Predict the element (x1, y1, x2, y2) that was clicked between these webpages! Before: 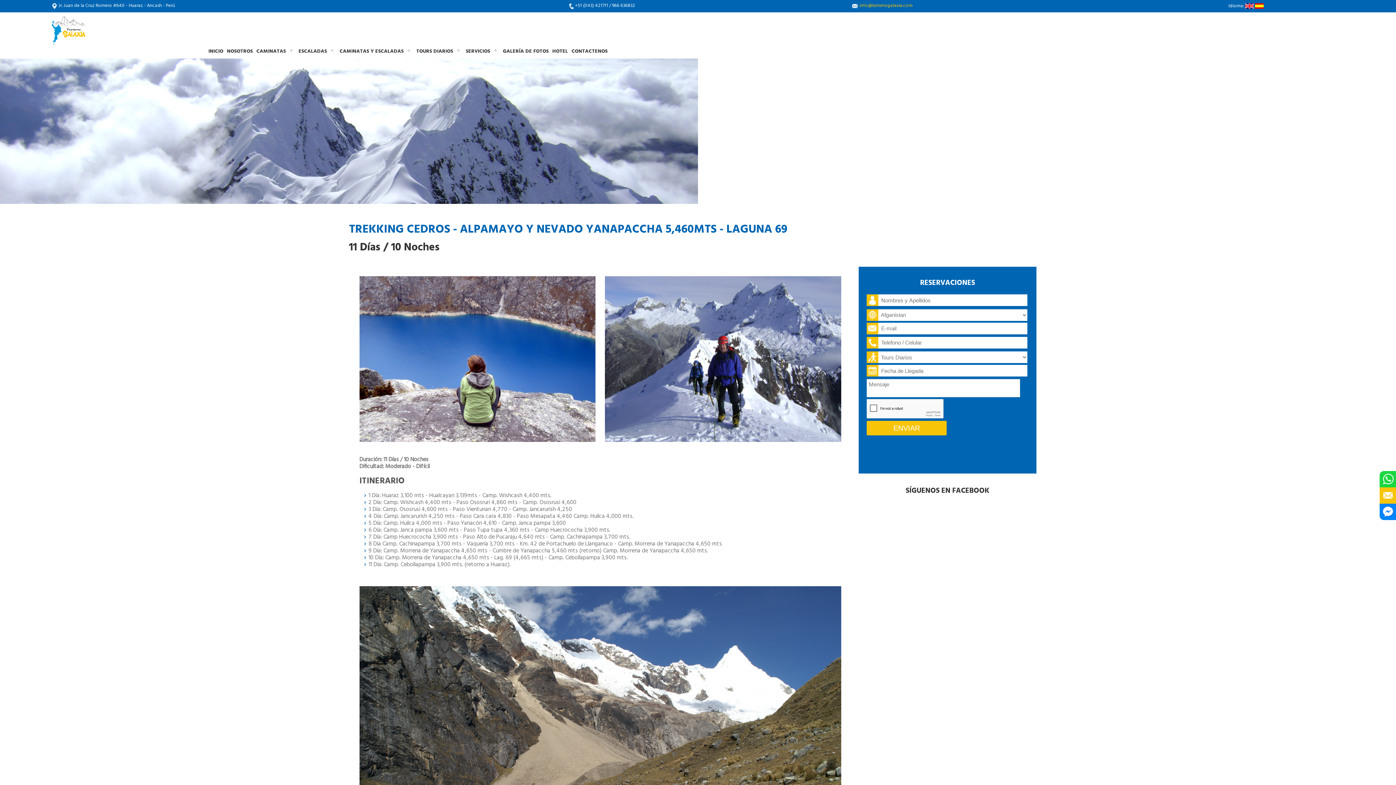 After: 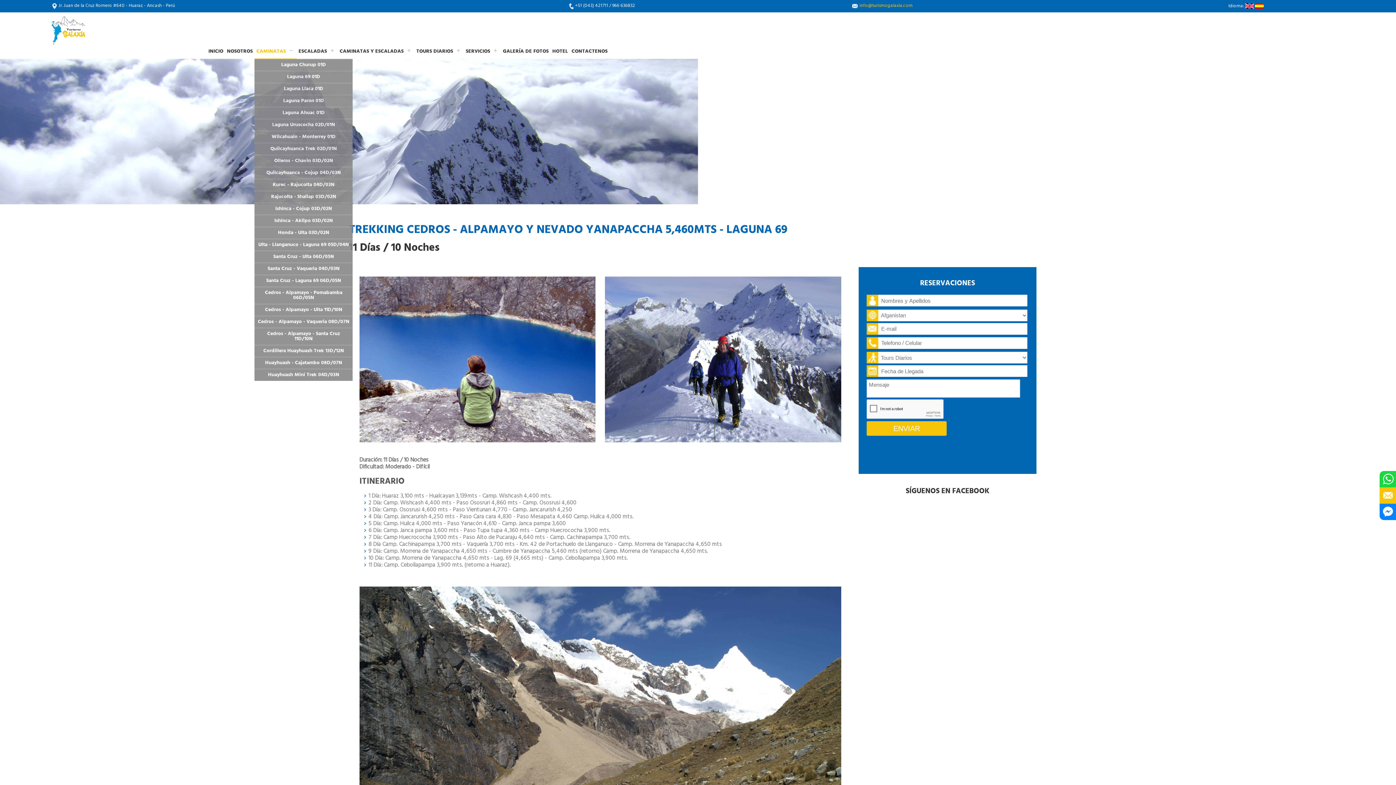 Action: bbox: (254, 44, 296, 58) label: CAMINATAS